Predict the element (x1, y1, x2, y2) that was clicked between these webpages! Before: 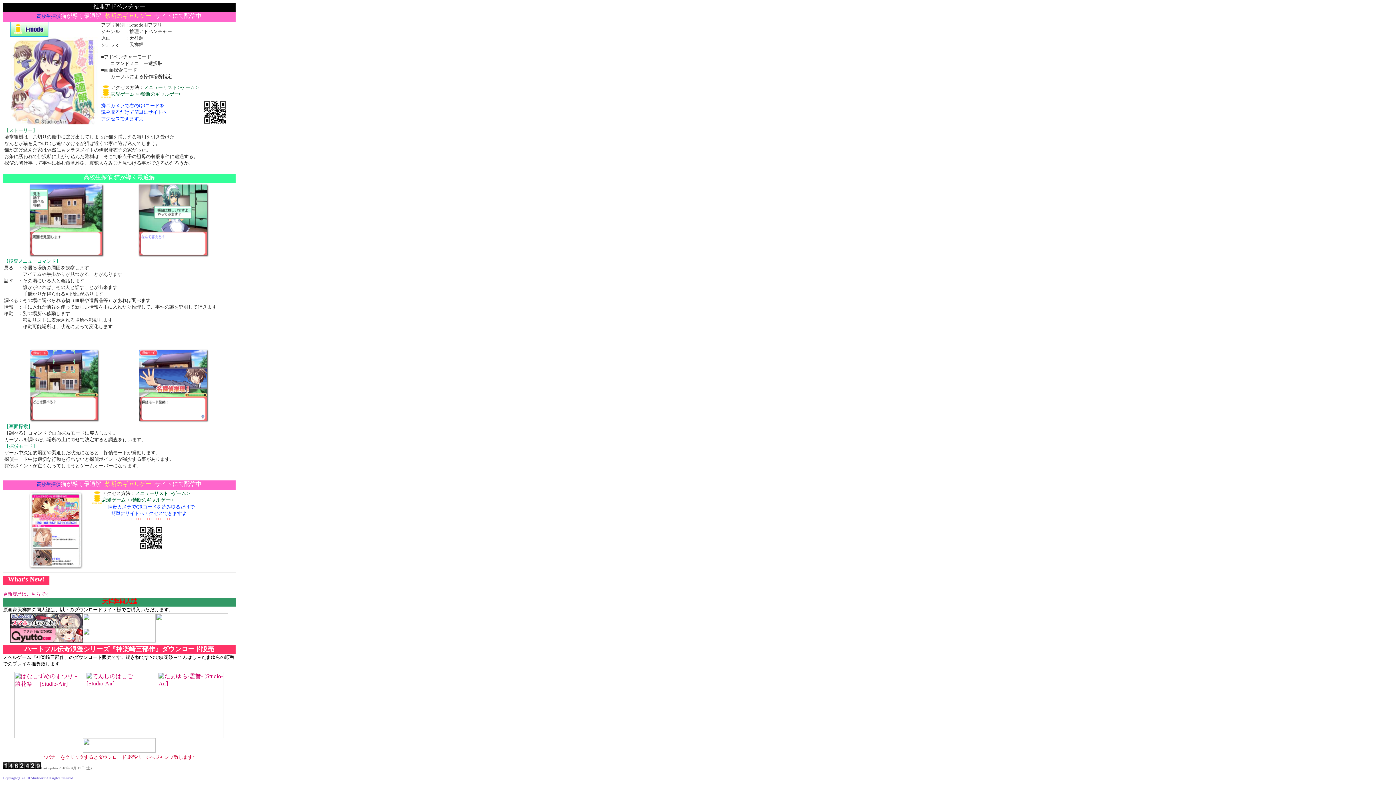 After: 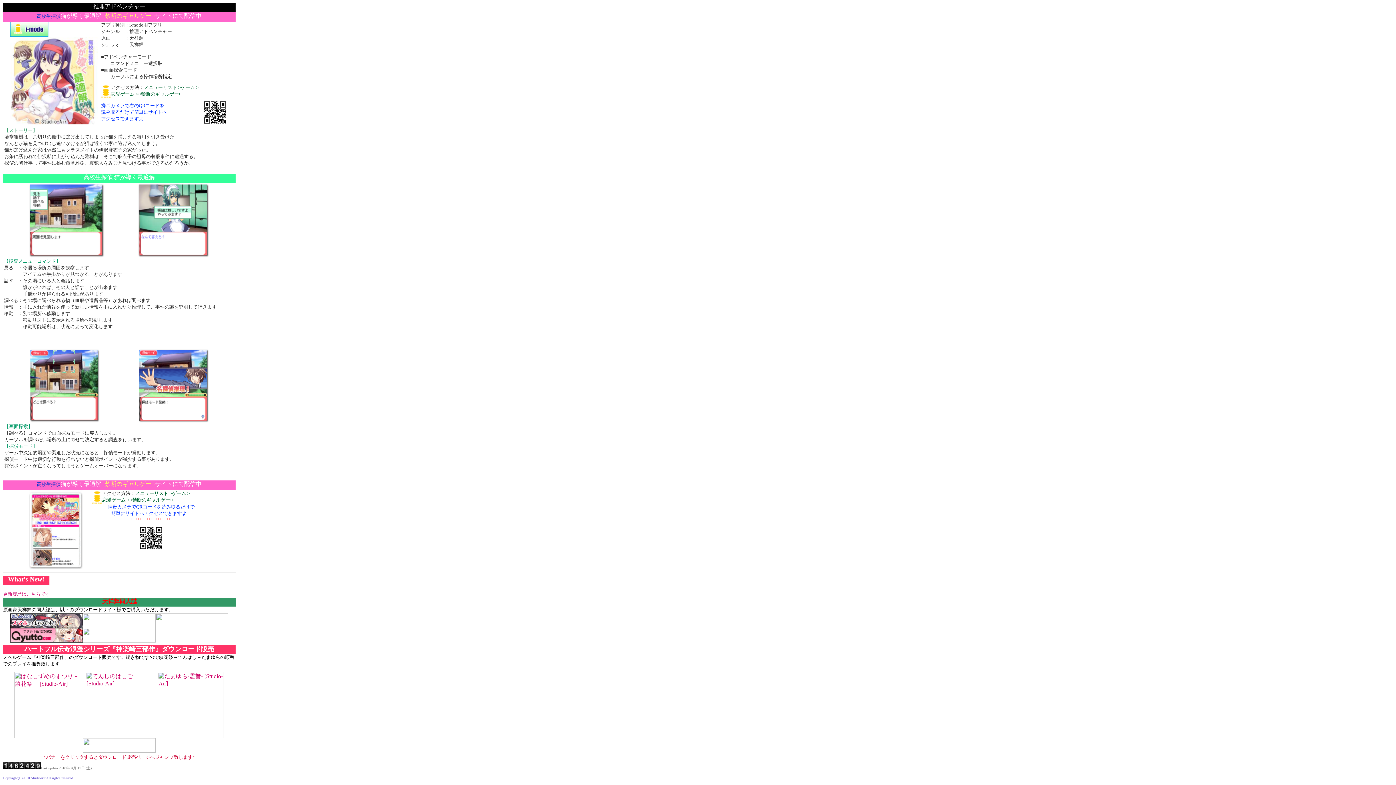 Action: bbox: (82, 623, 155, 629)